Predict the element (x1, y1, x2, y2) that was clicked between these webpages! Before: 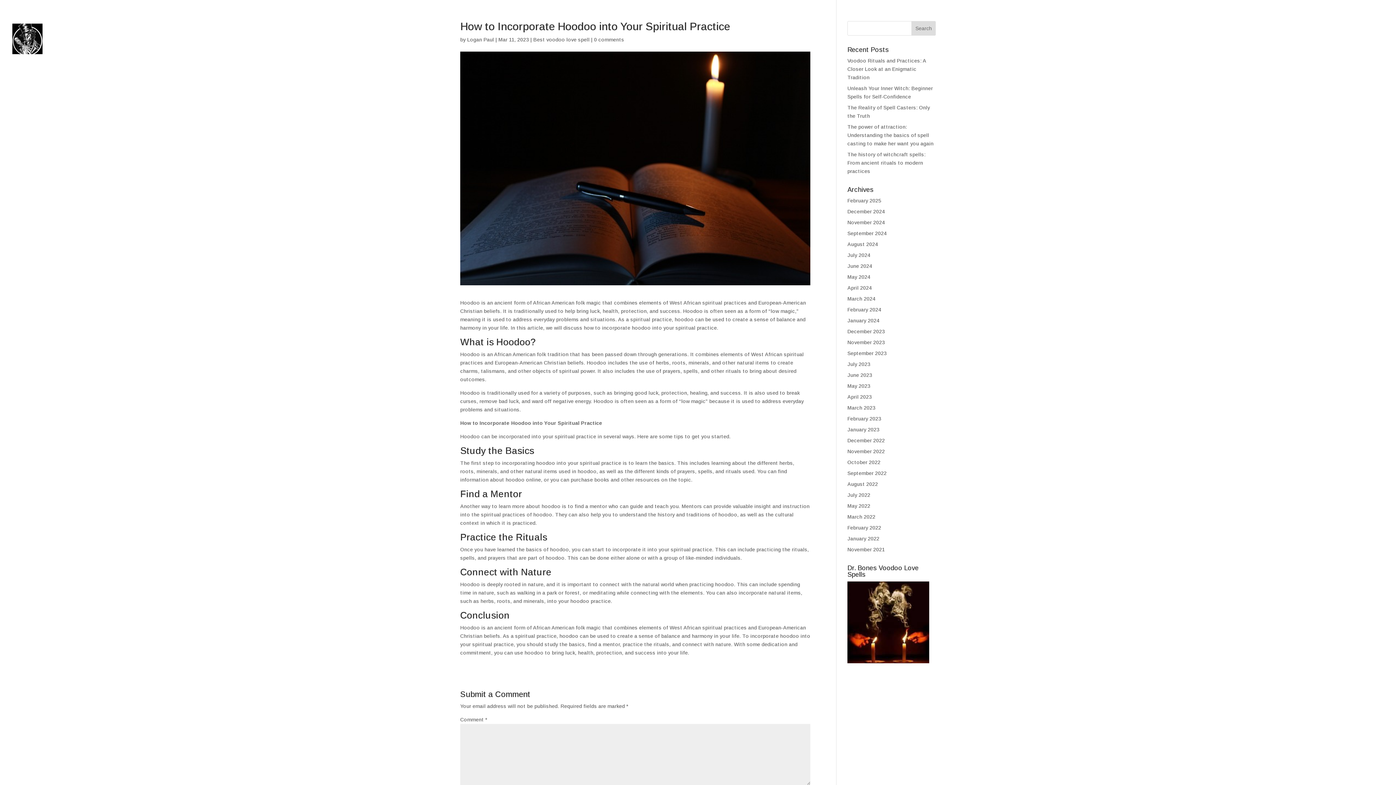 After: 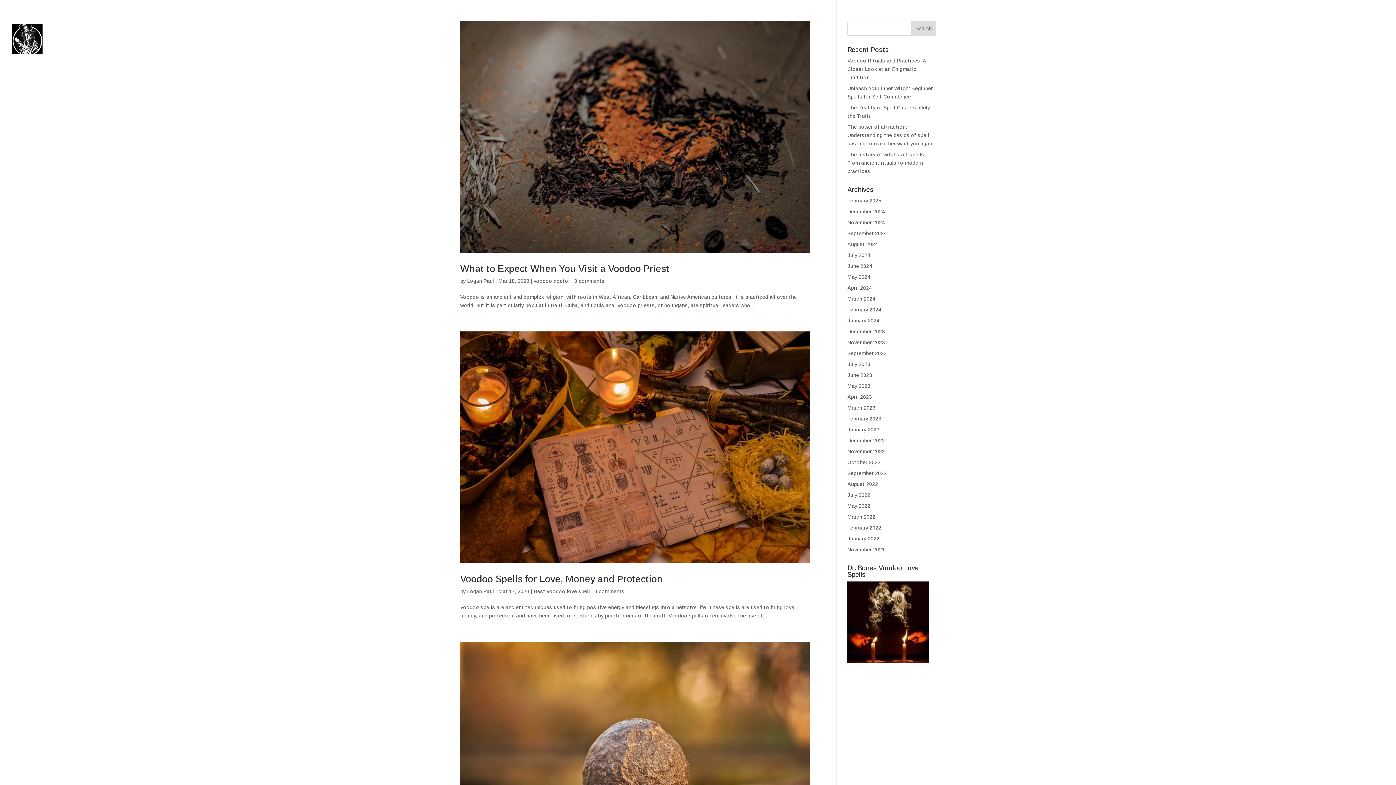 Action: bbox: (847, 405, 875, 410) label: March 2023